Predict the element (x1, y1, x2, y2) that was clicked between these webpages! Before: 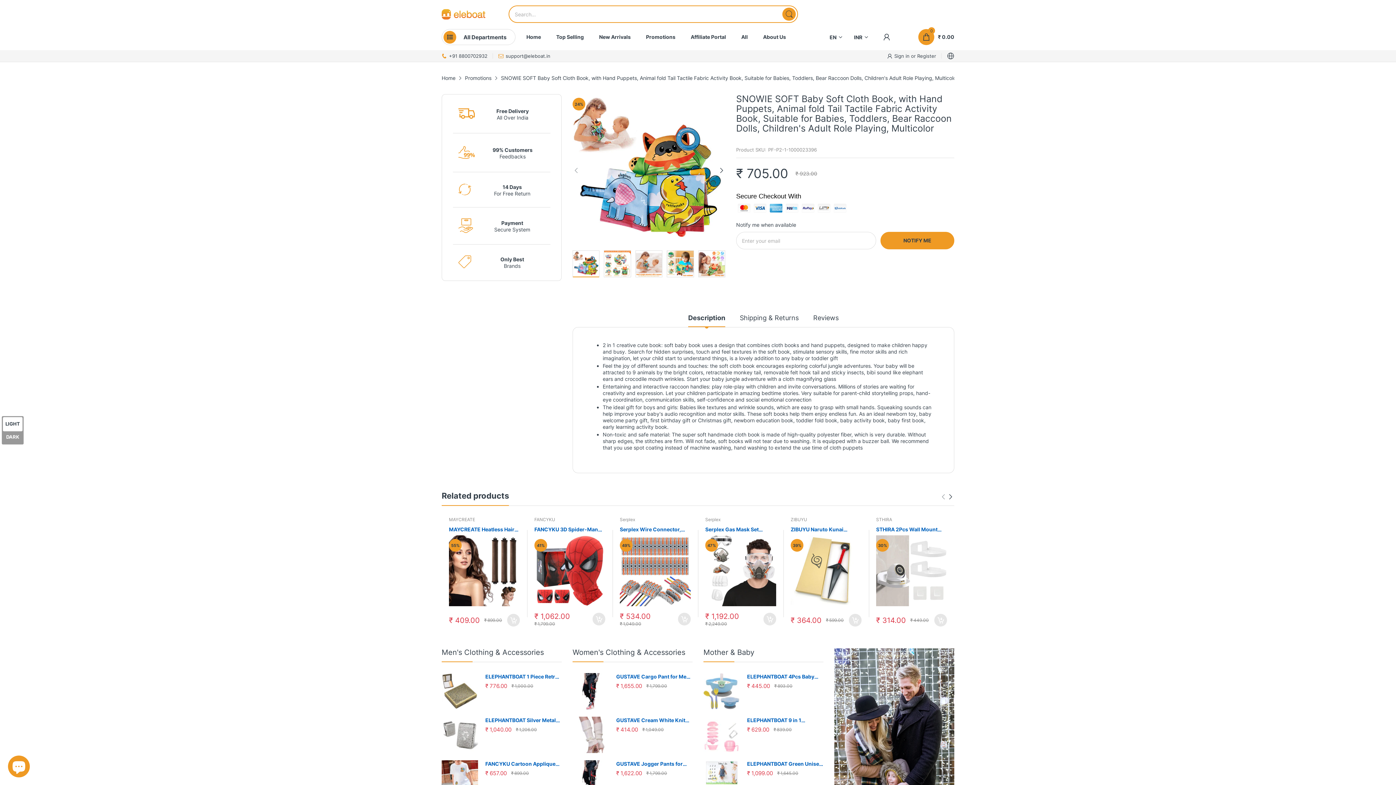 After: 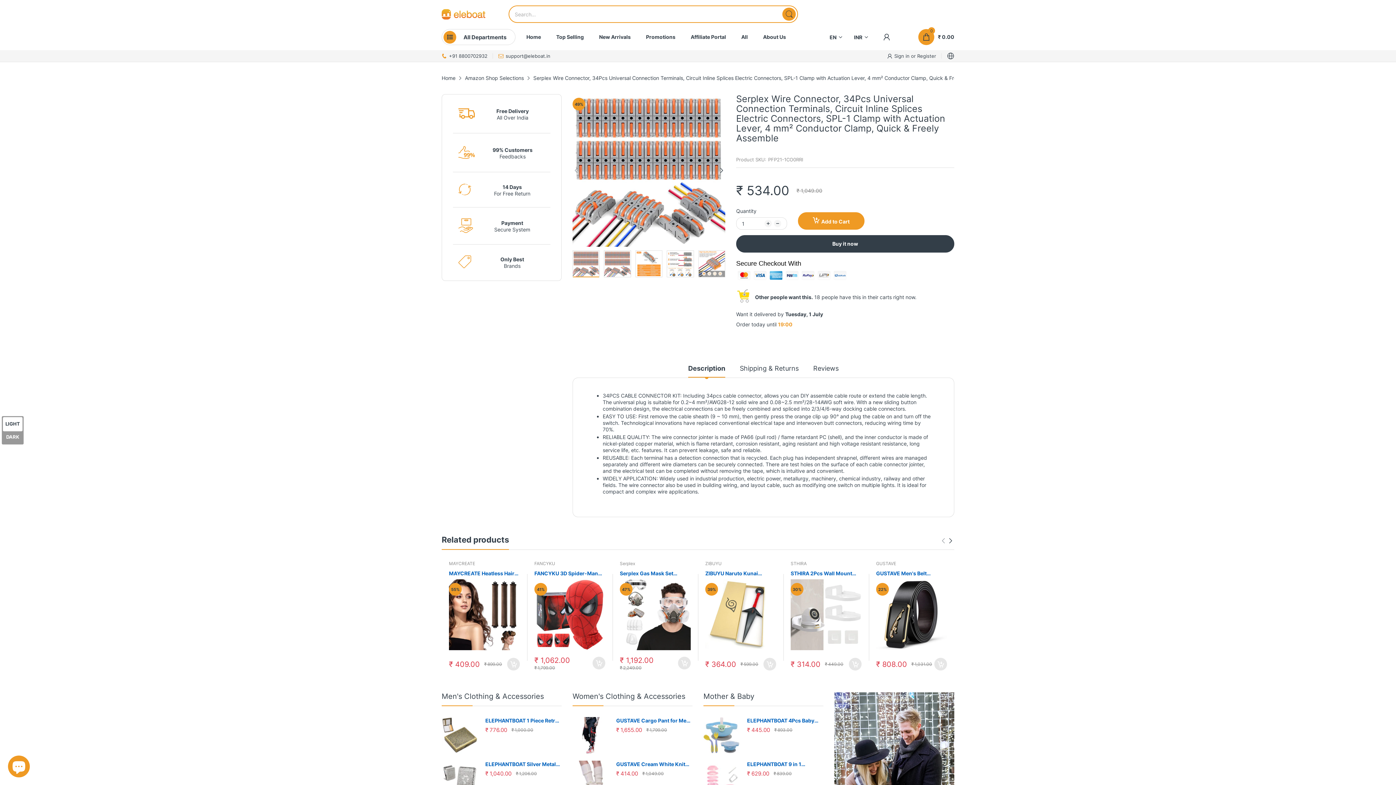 Action: bbox: (620, 526, 690, 533) label: Serplex Wire Connector, 34Pcs Universal Connection Terminals, Circuit Inline Splices Electric Connectors, SPL-1 Clamp with Actuation Lever, 4 mm² Conductor Clamp, Quick & Freely Assemble